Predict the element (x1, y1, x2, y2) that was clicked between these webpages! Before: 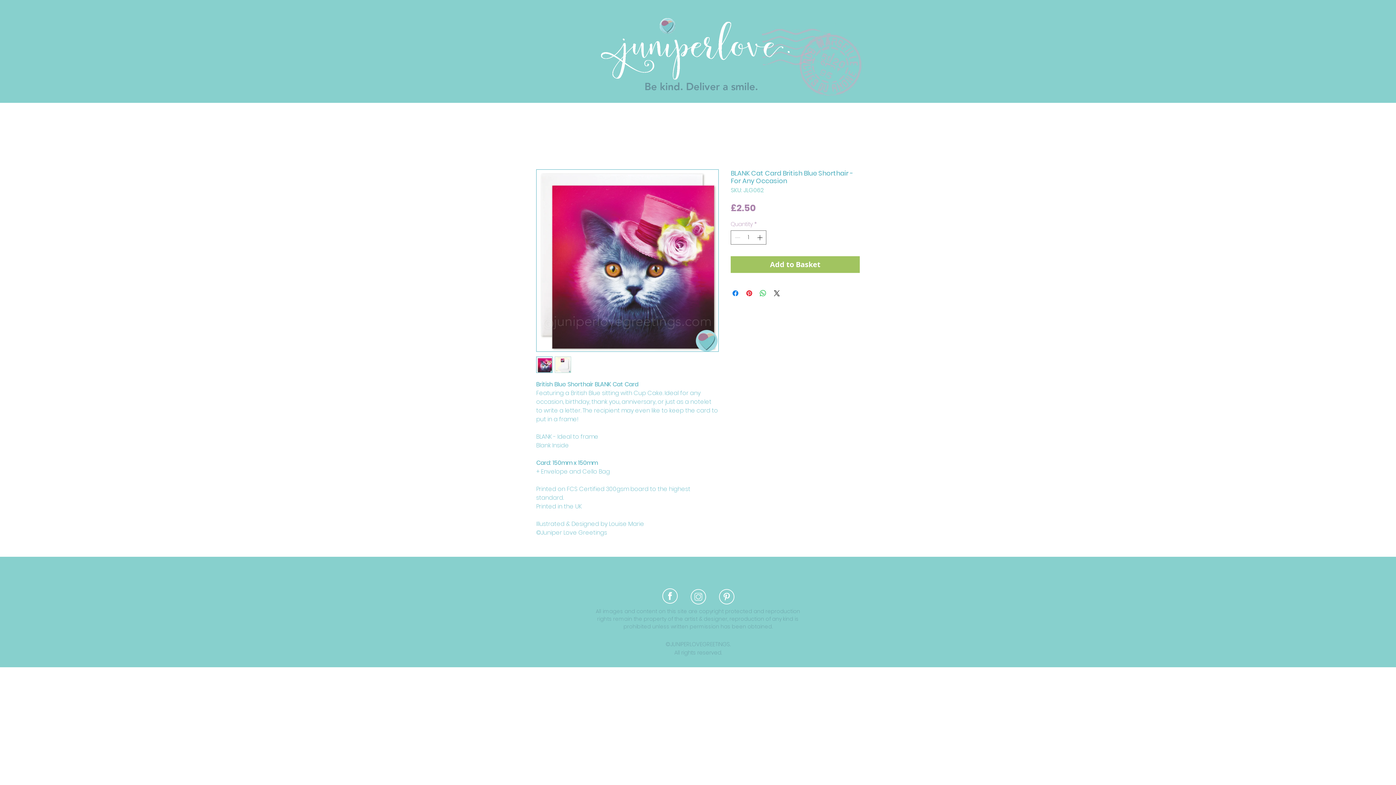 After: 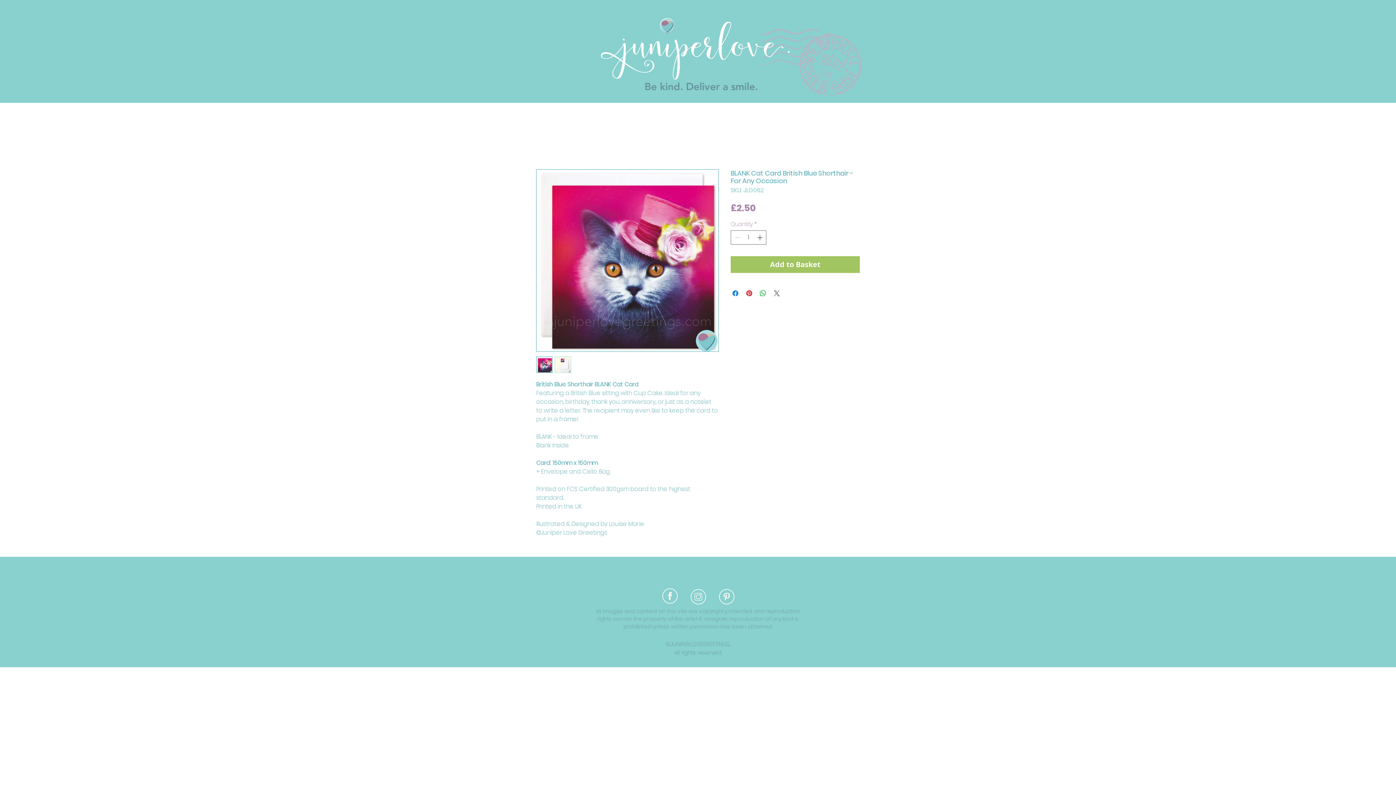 Action: label: Share on X bbox: (772, 288, 781, 297)